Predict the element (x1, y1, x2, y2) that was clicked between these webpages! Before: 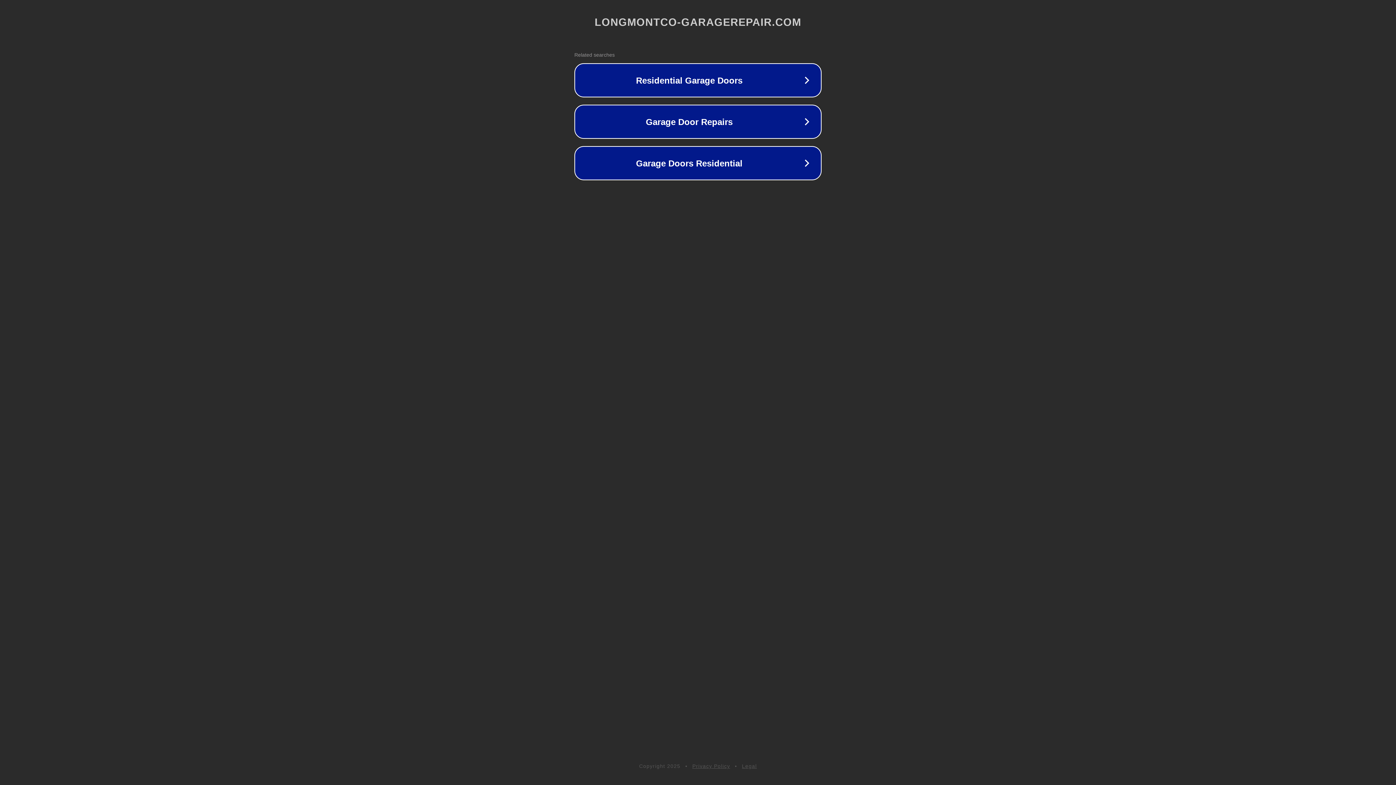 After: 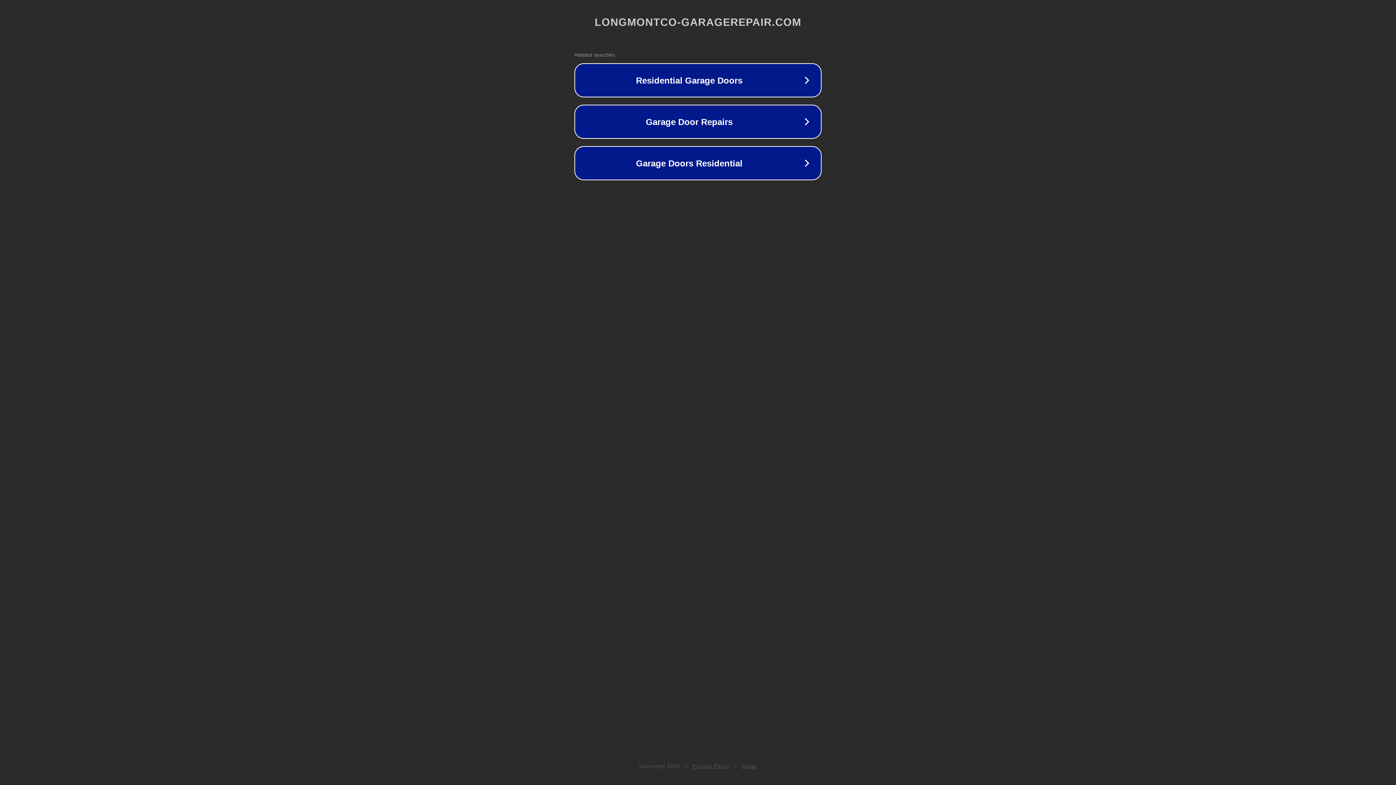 Action: bbox: (692, 763, 730, 769) label: Privacy Policy